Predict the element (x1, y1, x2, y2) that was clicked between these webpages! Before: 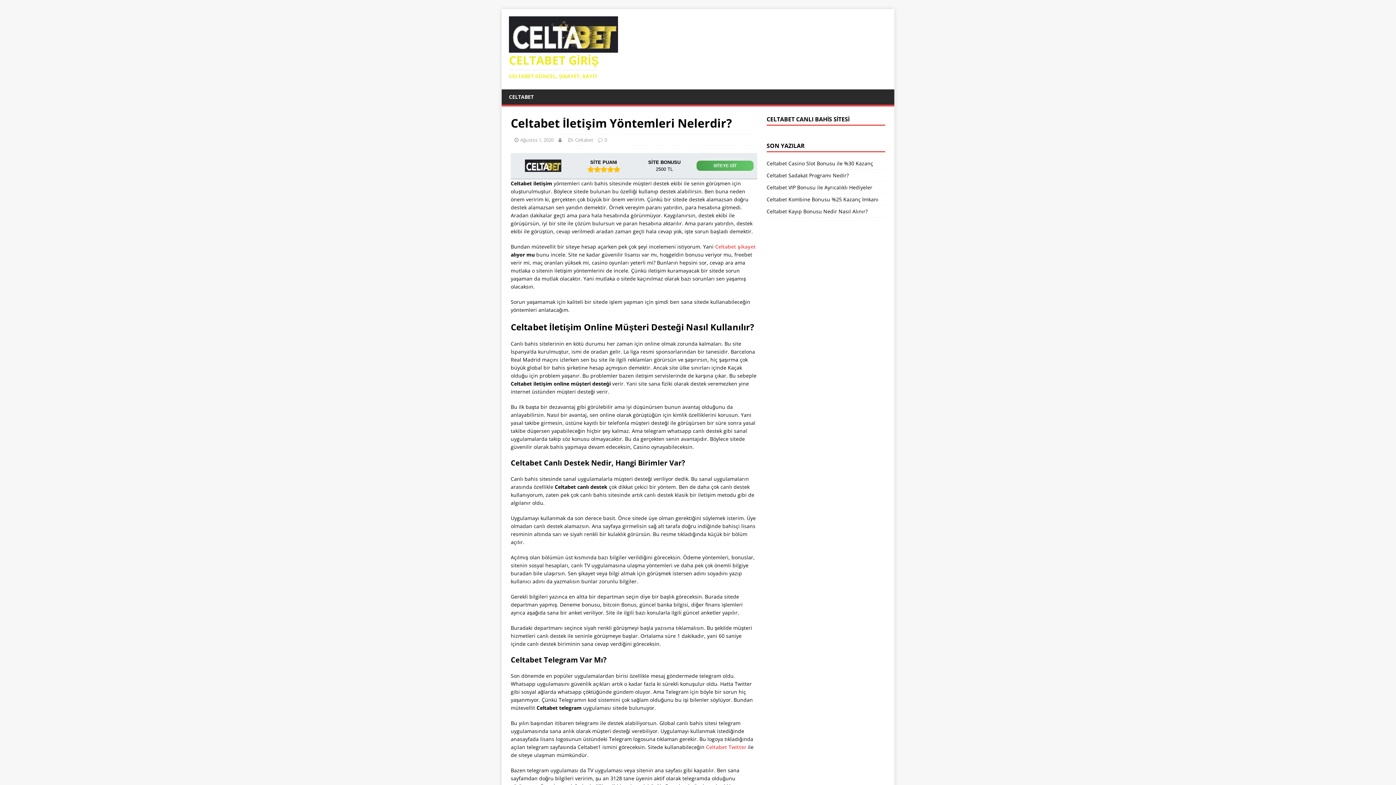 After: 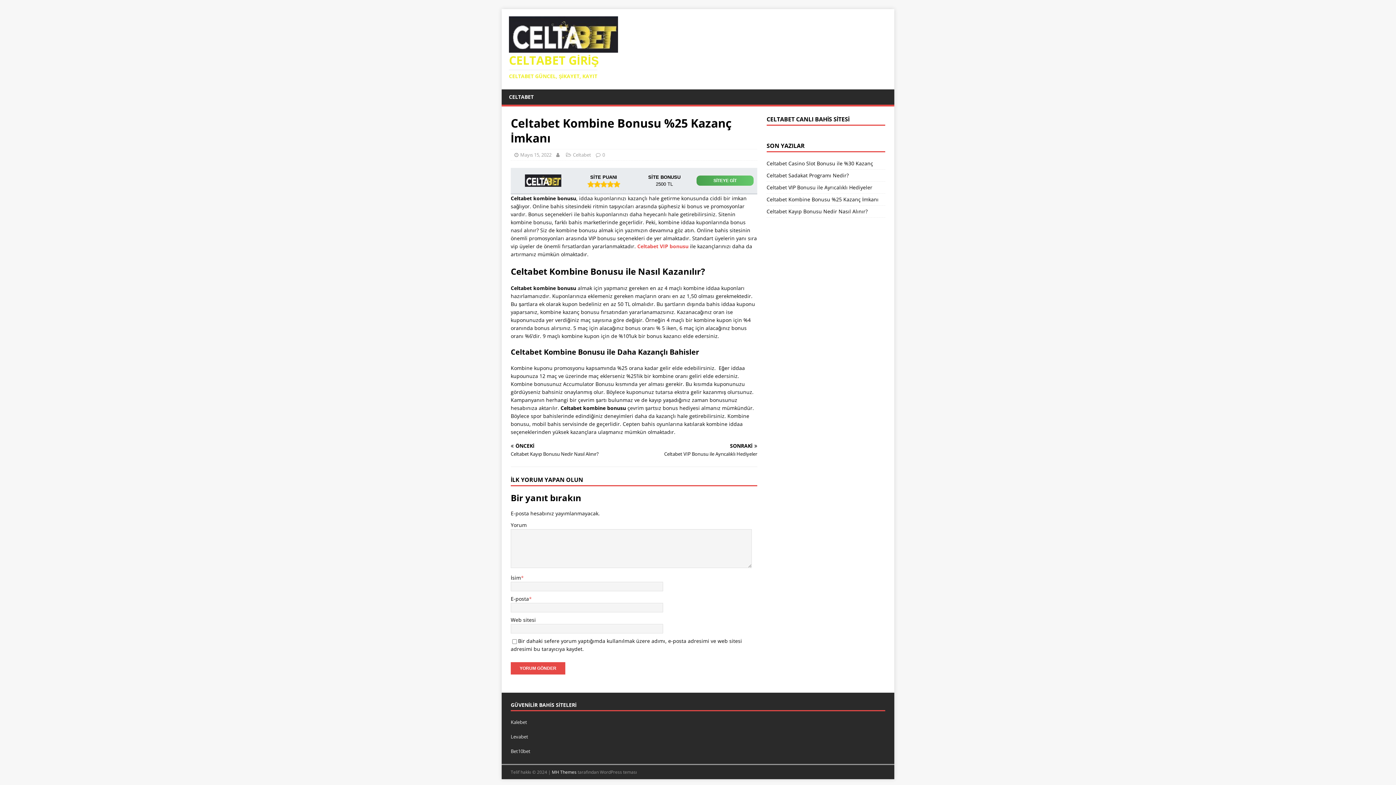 Action: label: Celtabet Kombine Bonusu %25 Kazanç İmkanı bbox: (766, 196, 878, 202)